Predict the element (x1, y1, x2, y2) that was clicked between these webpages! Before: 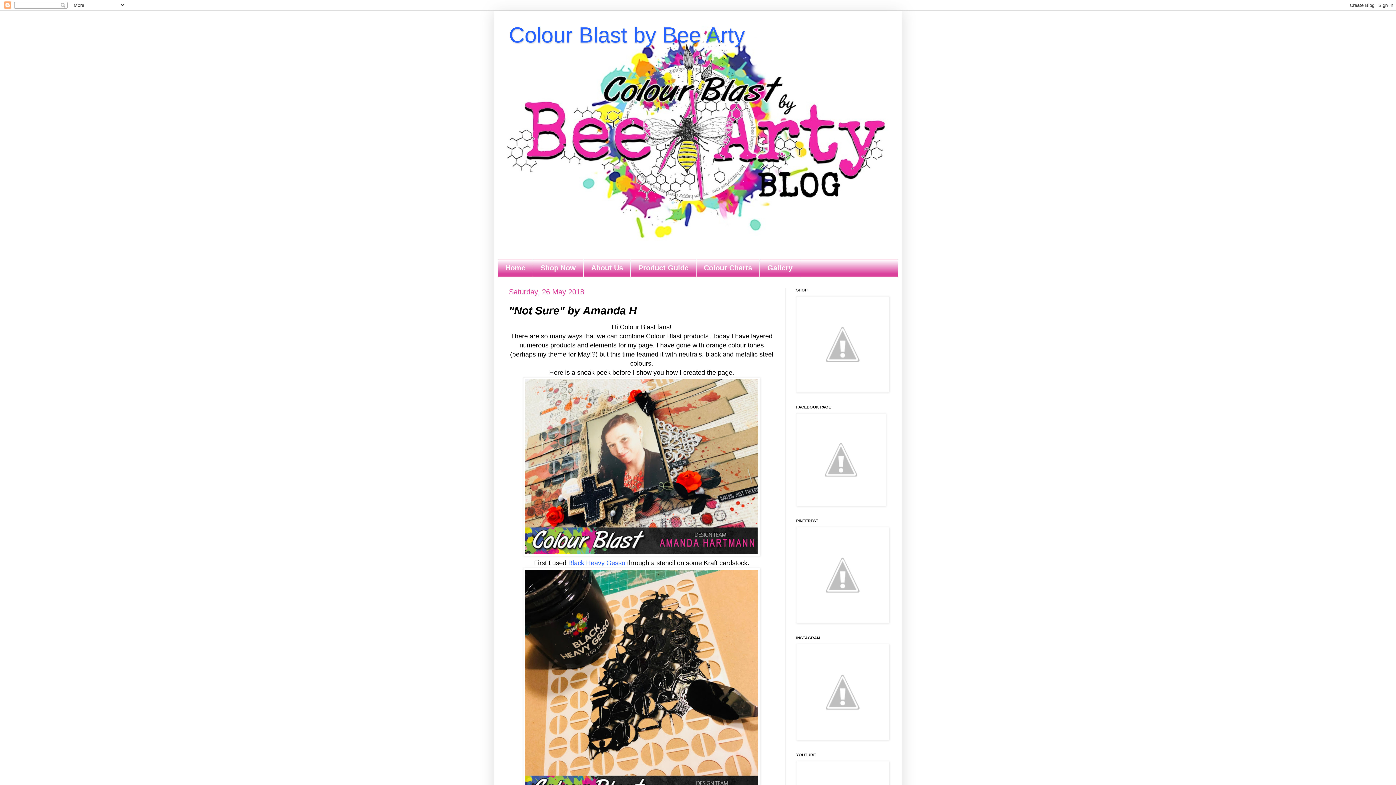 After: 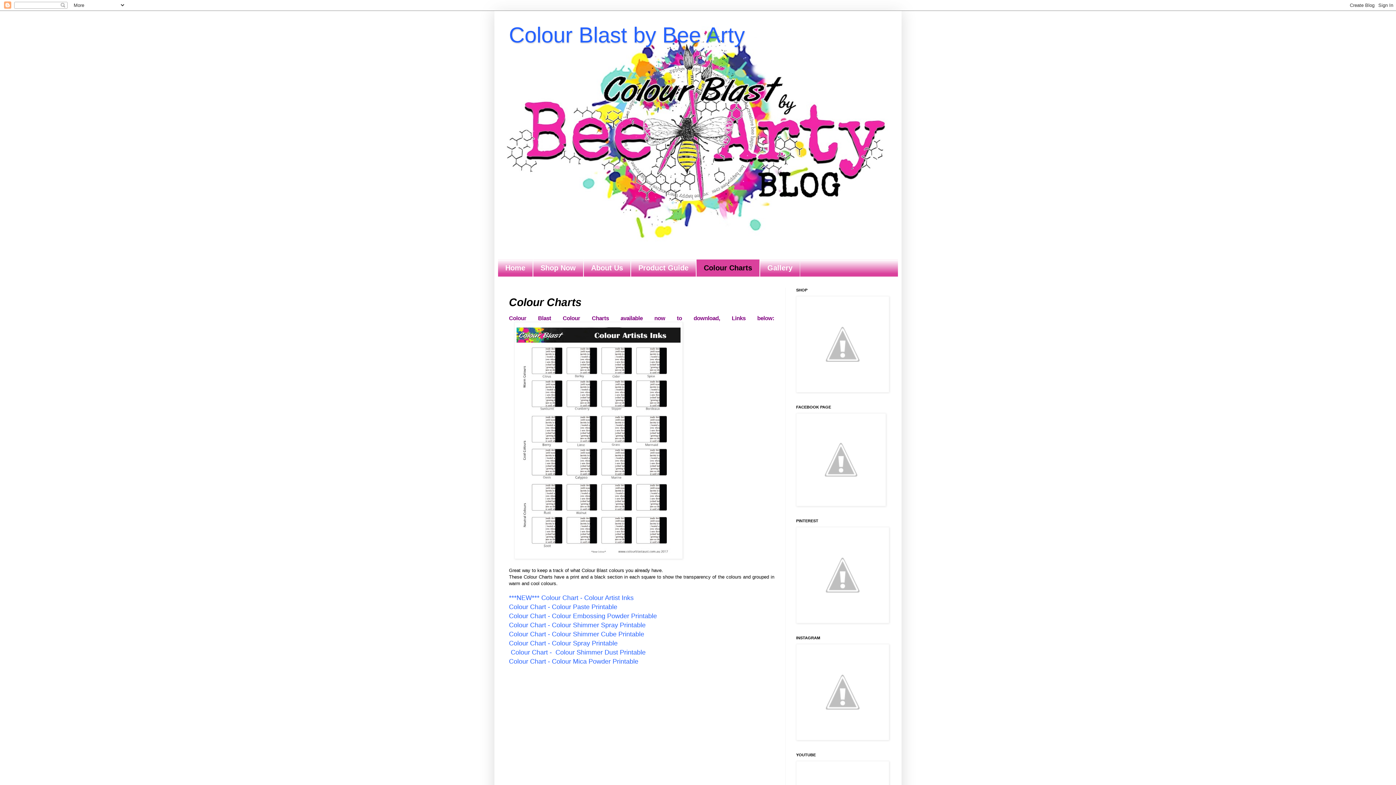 Action: label: Colour Charts bbox: (696, 259, 760, 276)